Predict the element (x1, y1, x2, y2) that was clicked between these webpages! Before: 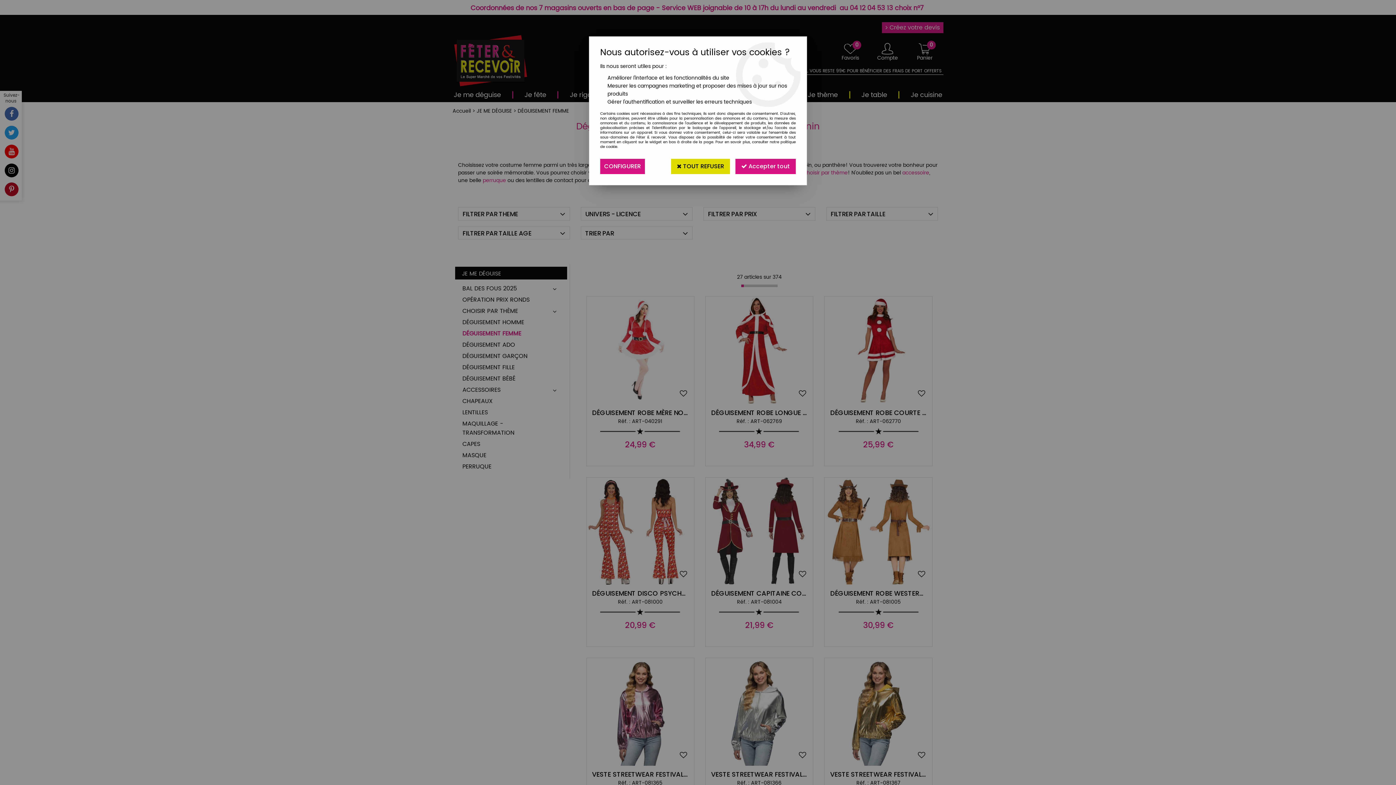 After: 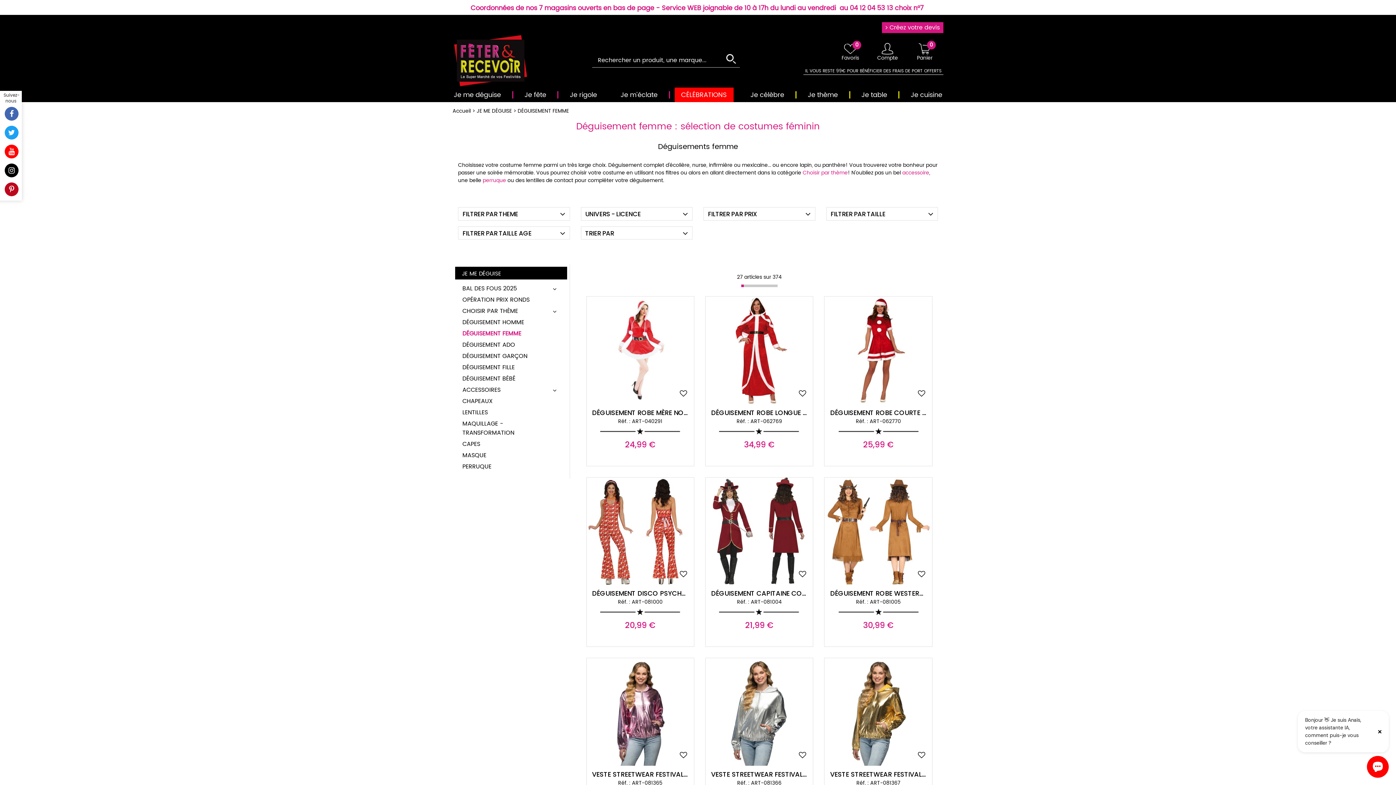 Action: label:  Accepter tout bbox: (735, 158, 796, 174)